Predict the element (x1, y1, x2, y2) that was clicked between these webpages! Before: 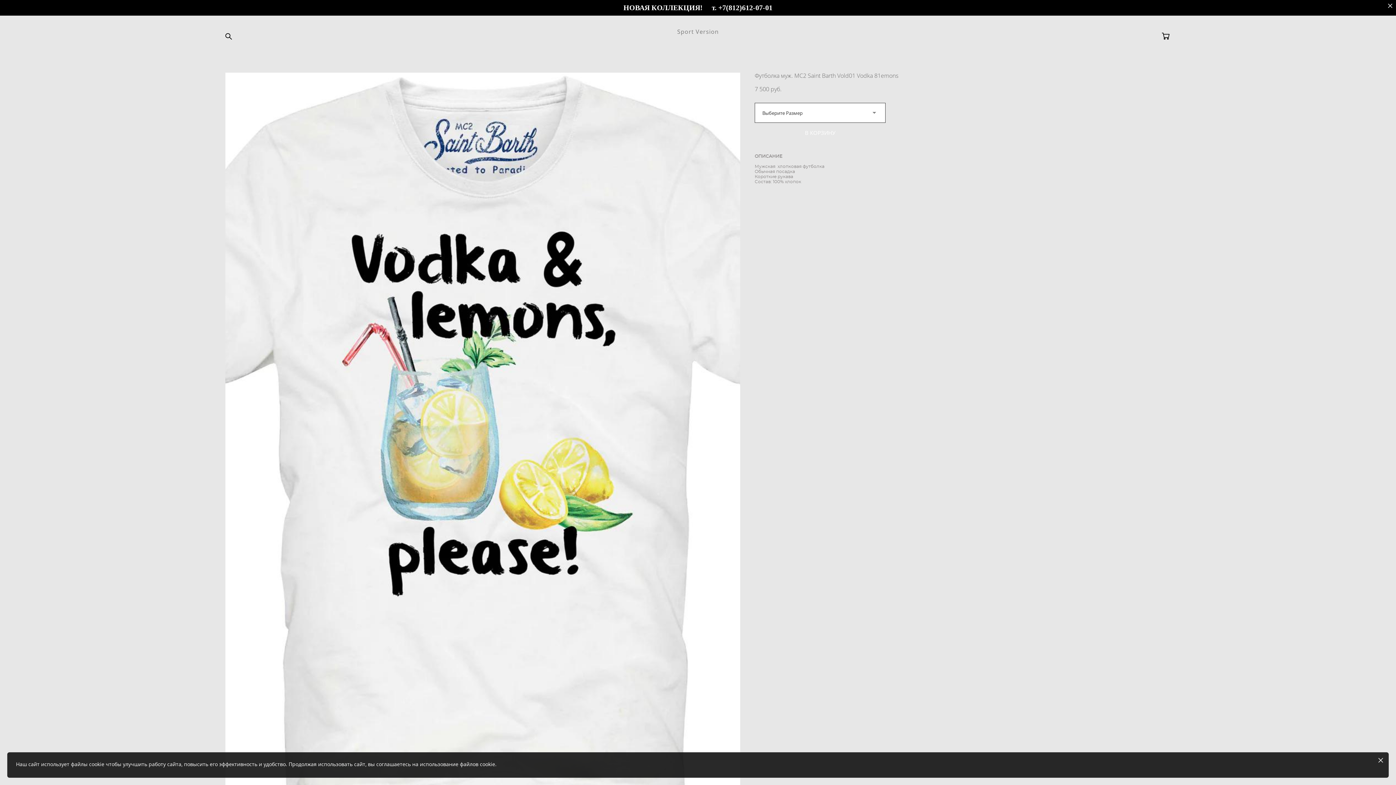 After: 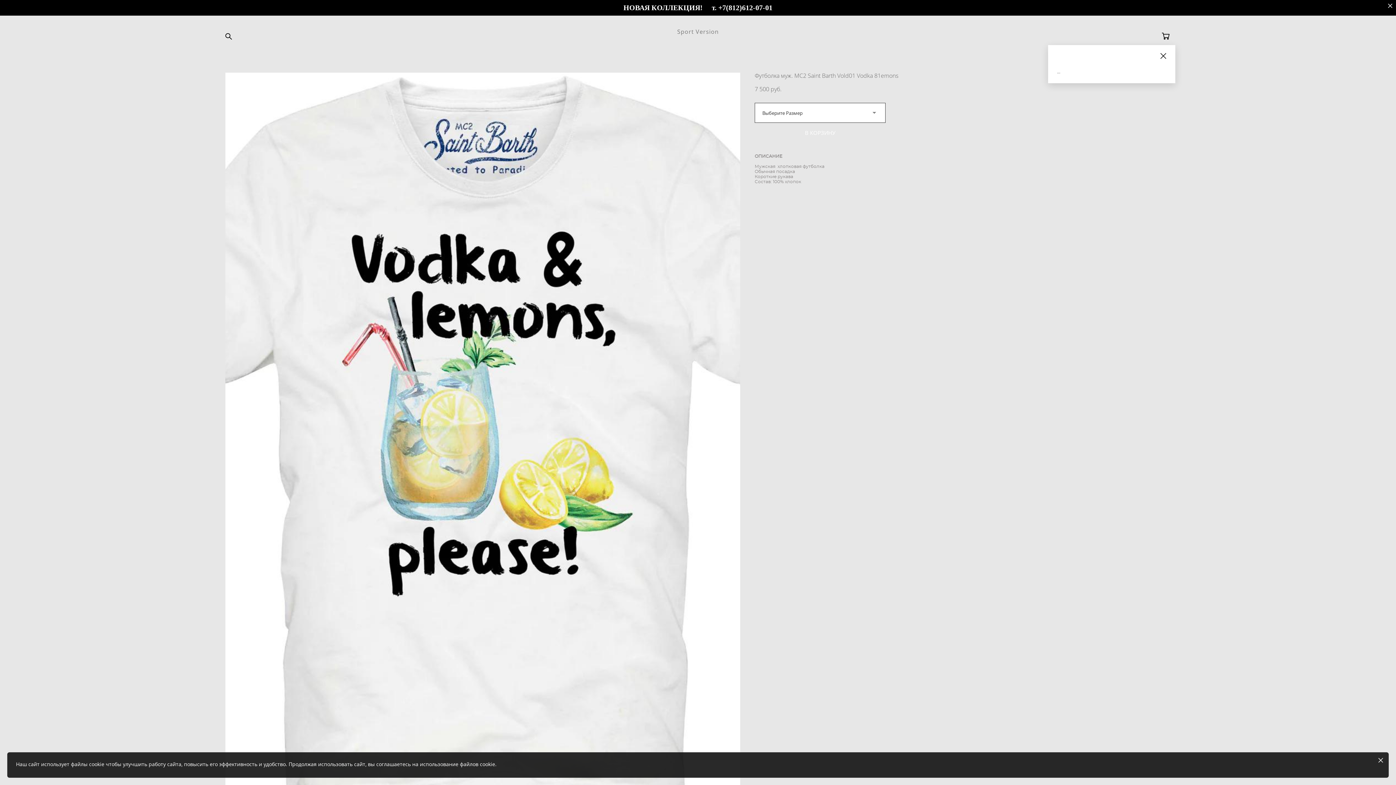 Action: bbox: (1162, 32, 1170, 39) label:  